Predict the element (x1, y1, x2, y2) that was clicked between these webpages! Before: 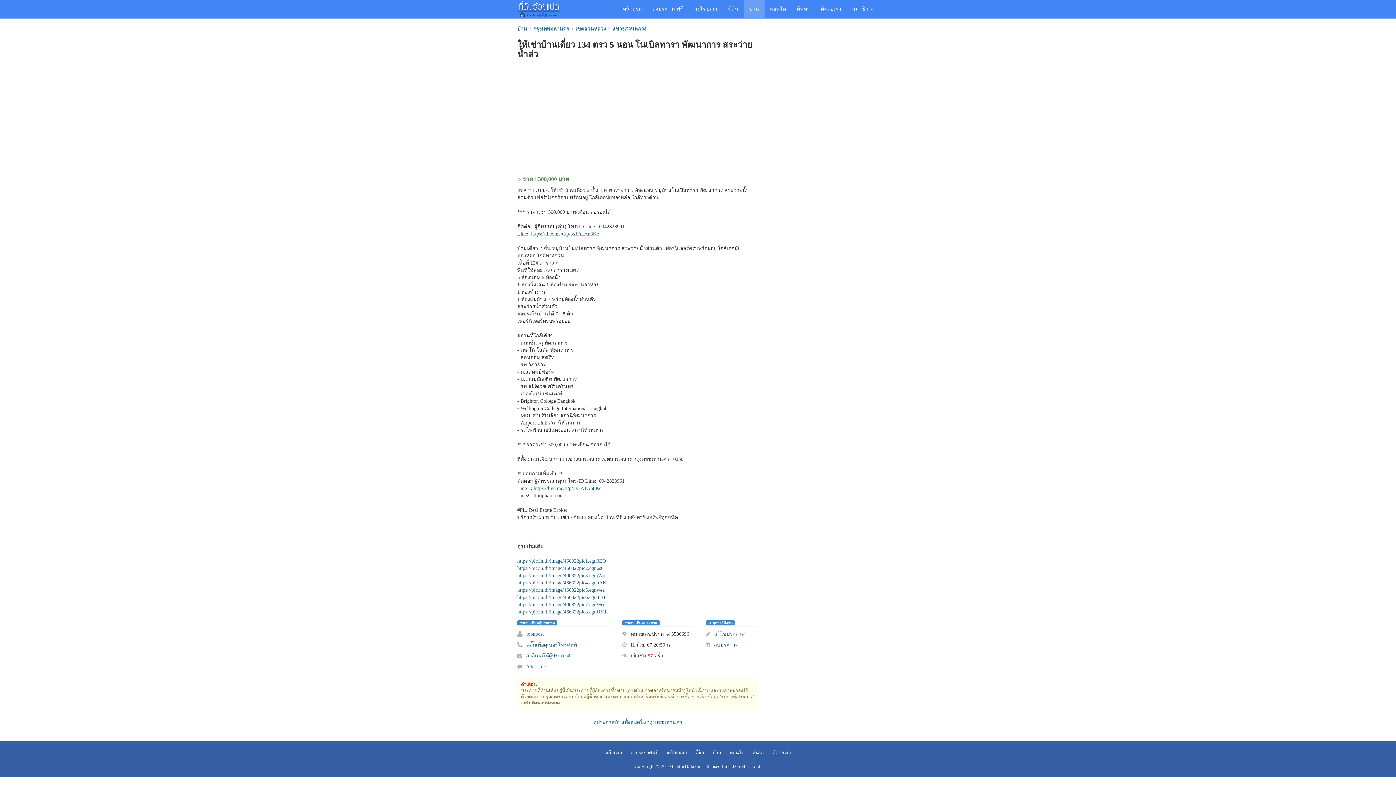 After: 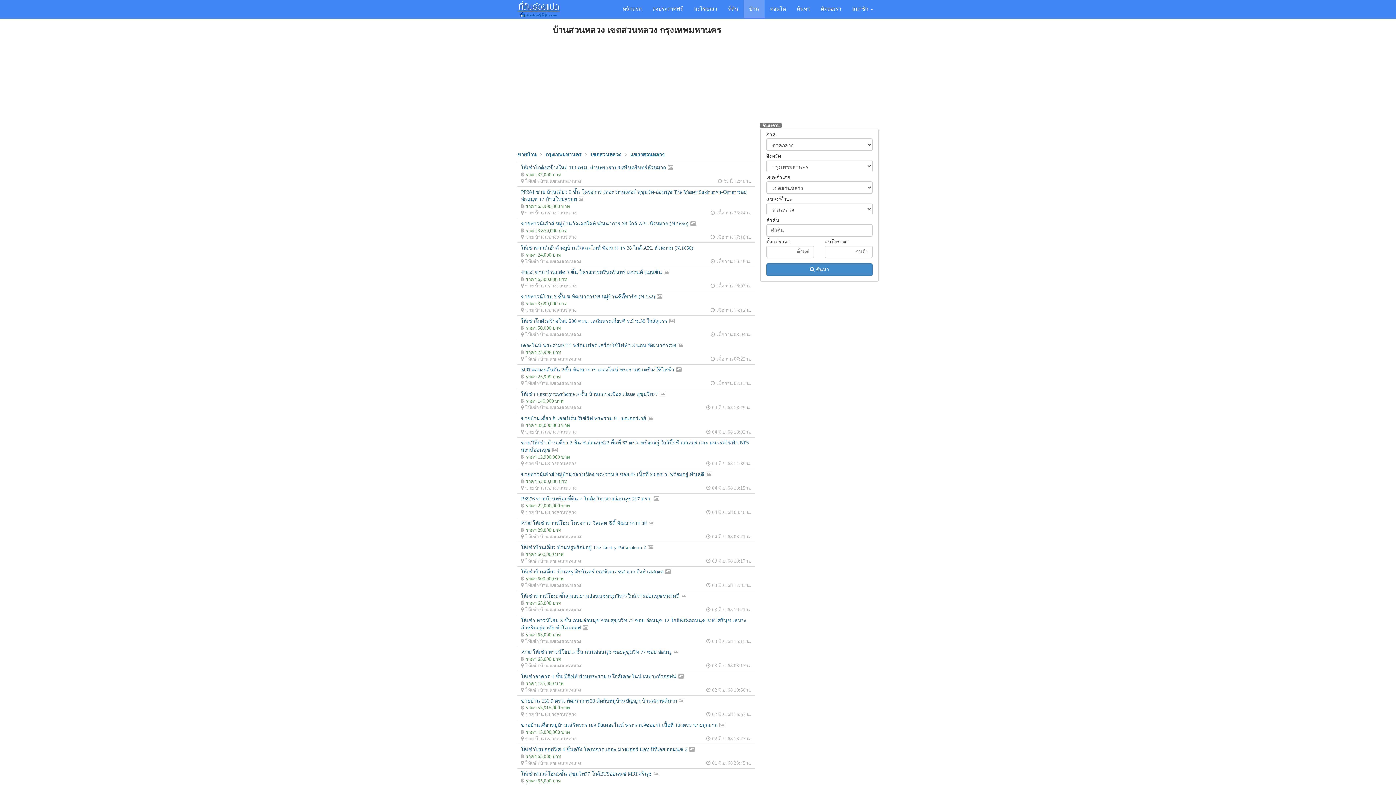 Action: label: แขวงสวนหลวง bbox: (612, 26, 646, 31)